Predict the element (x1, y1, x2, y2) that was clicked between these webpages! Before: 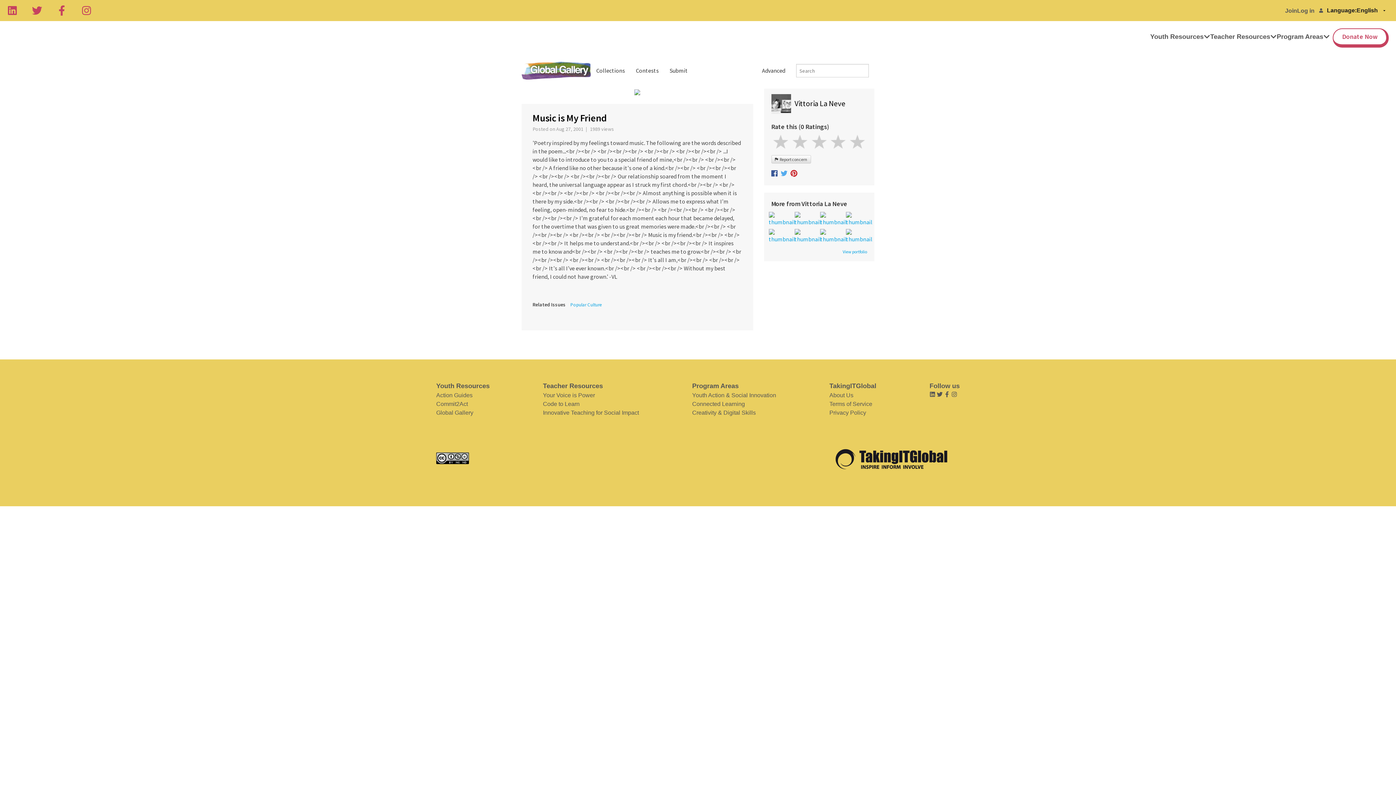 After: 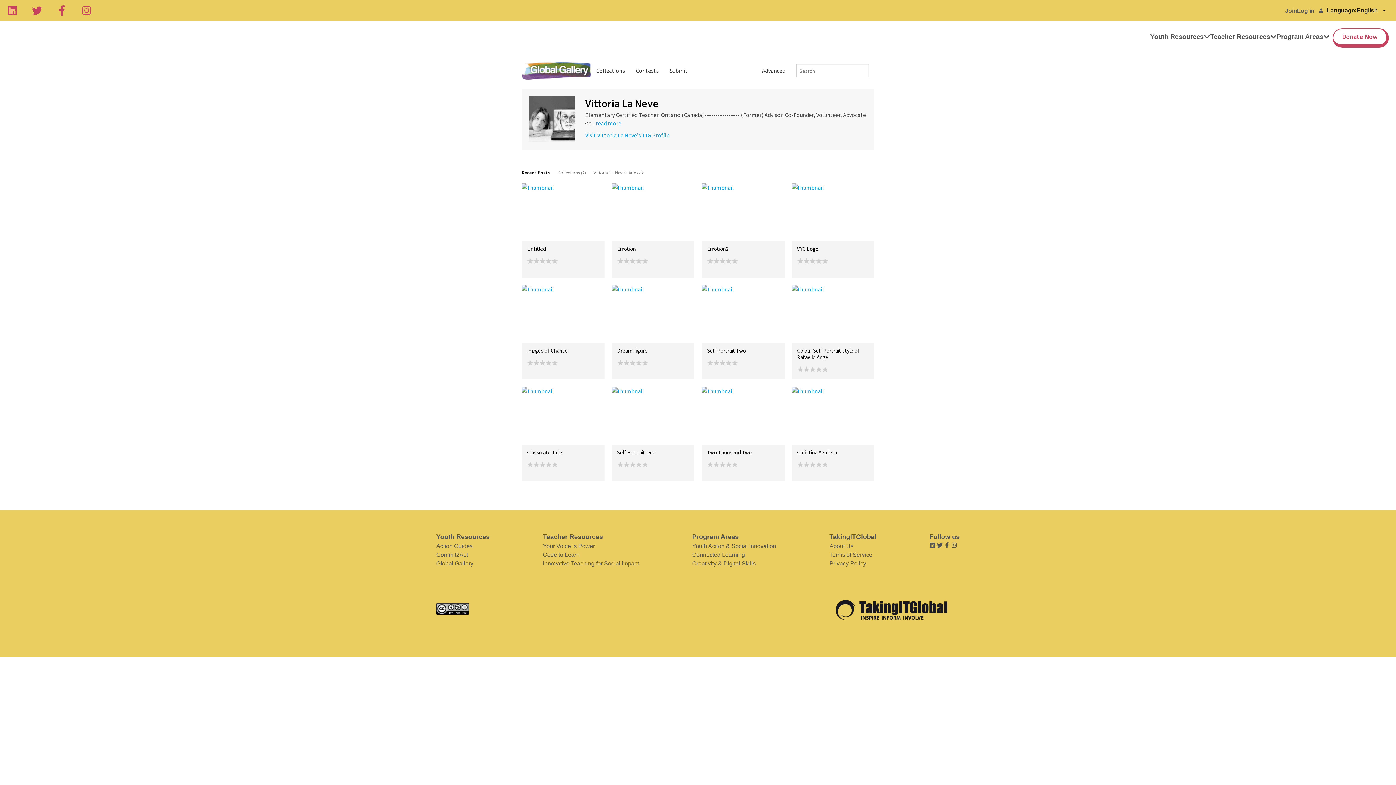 Action: label: Vittoria La Neve bbox: (794, 98, 845, 108)